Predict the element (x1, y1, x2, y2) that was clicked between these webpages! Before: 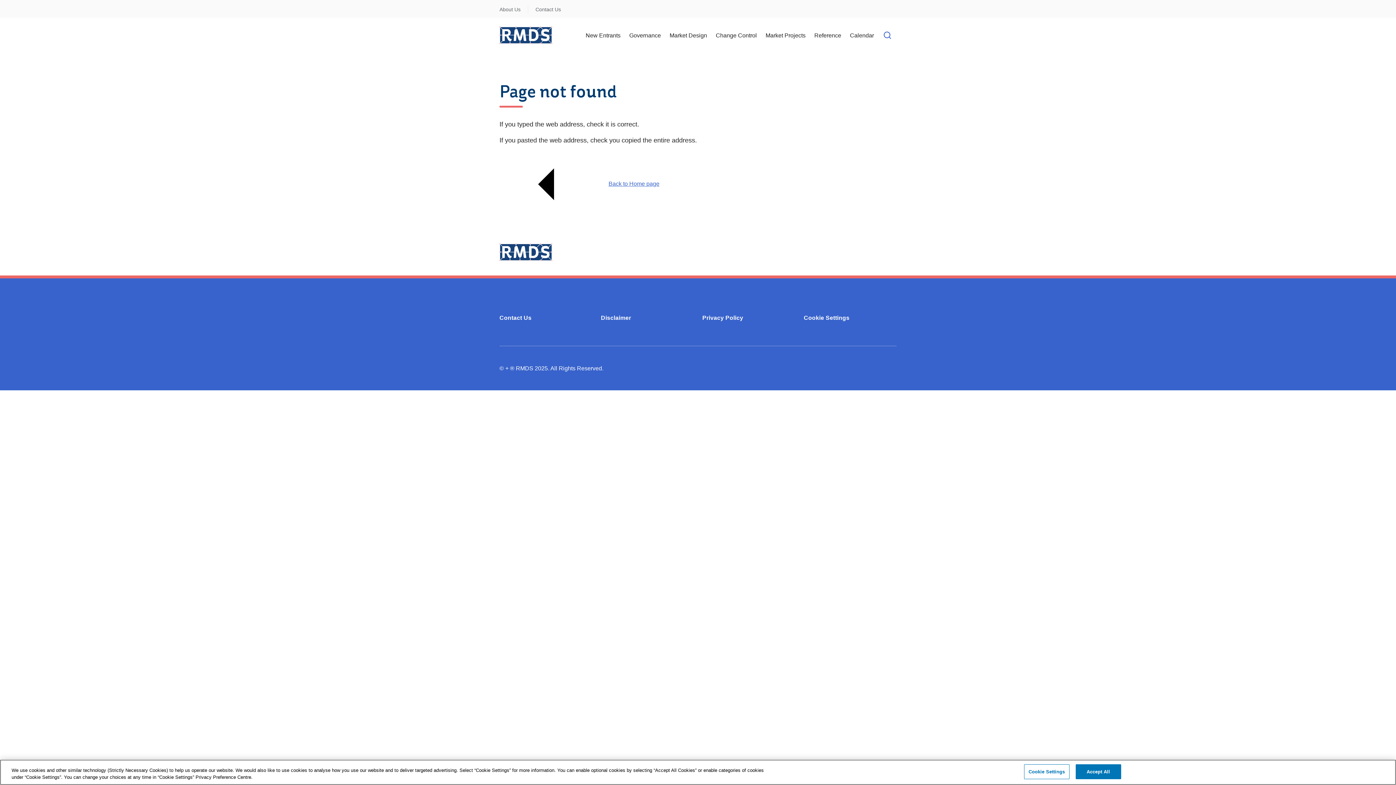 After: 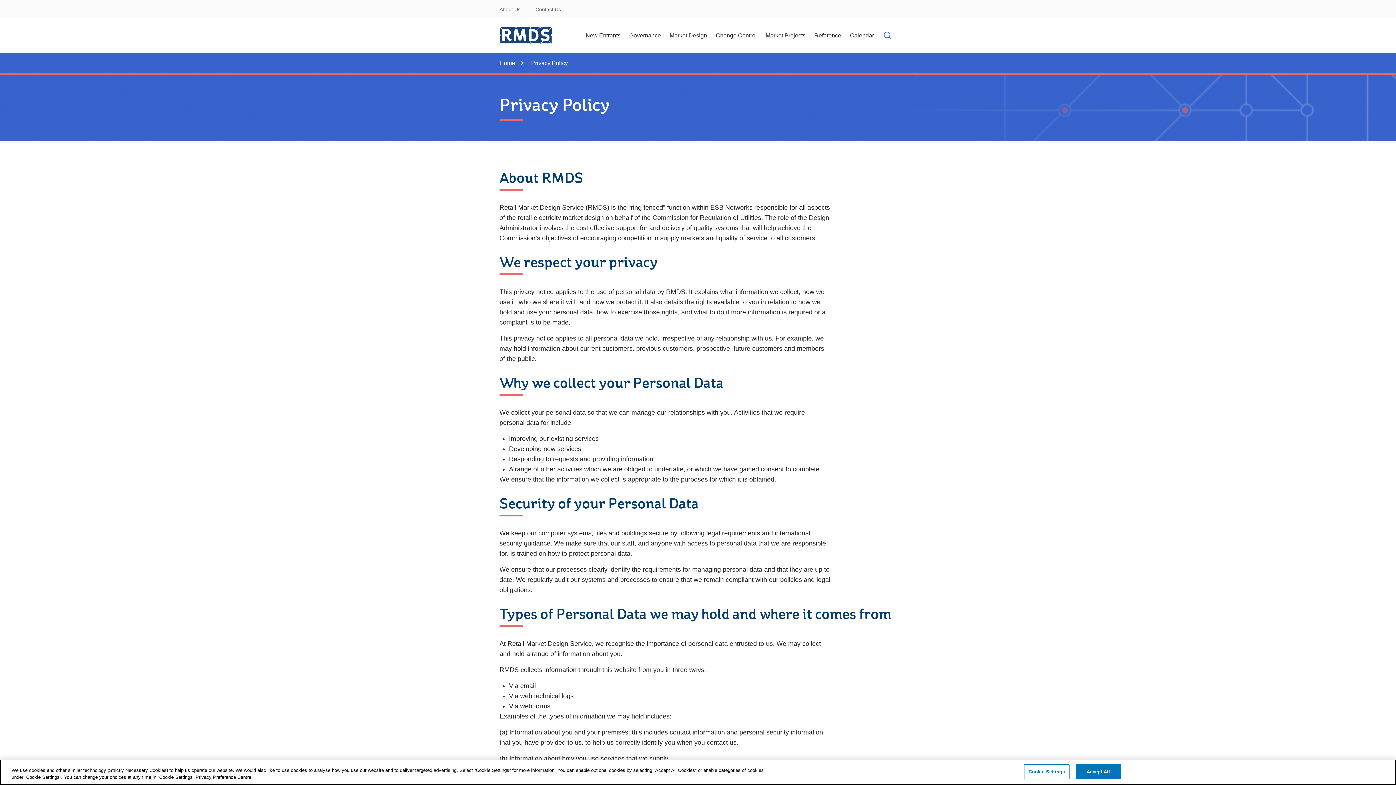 Action: bbox: (702, 314, 743, 321) label: Privacy Policy